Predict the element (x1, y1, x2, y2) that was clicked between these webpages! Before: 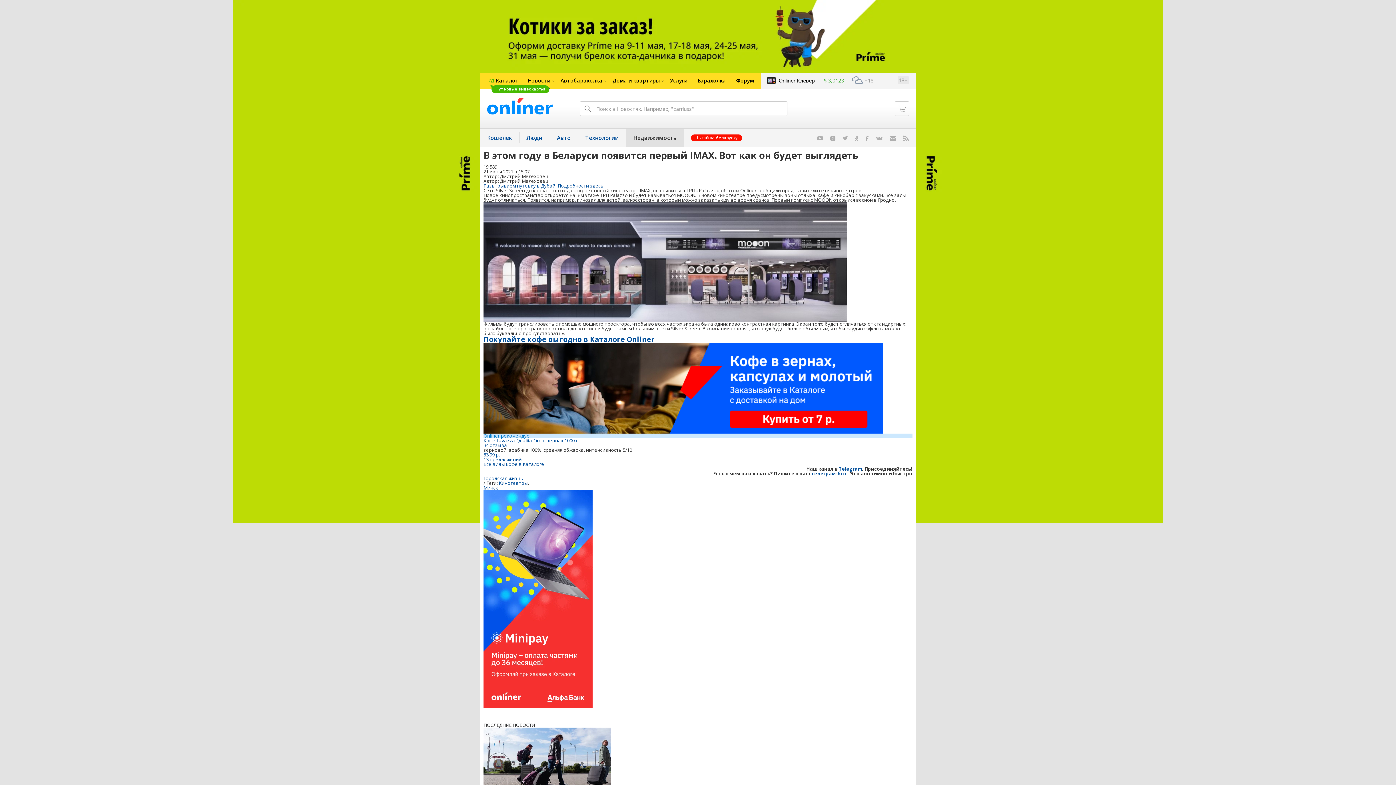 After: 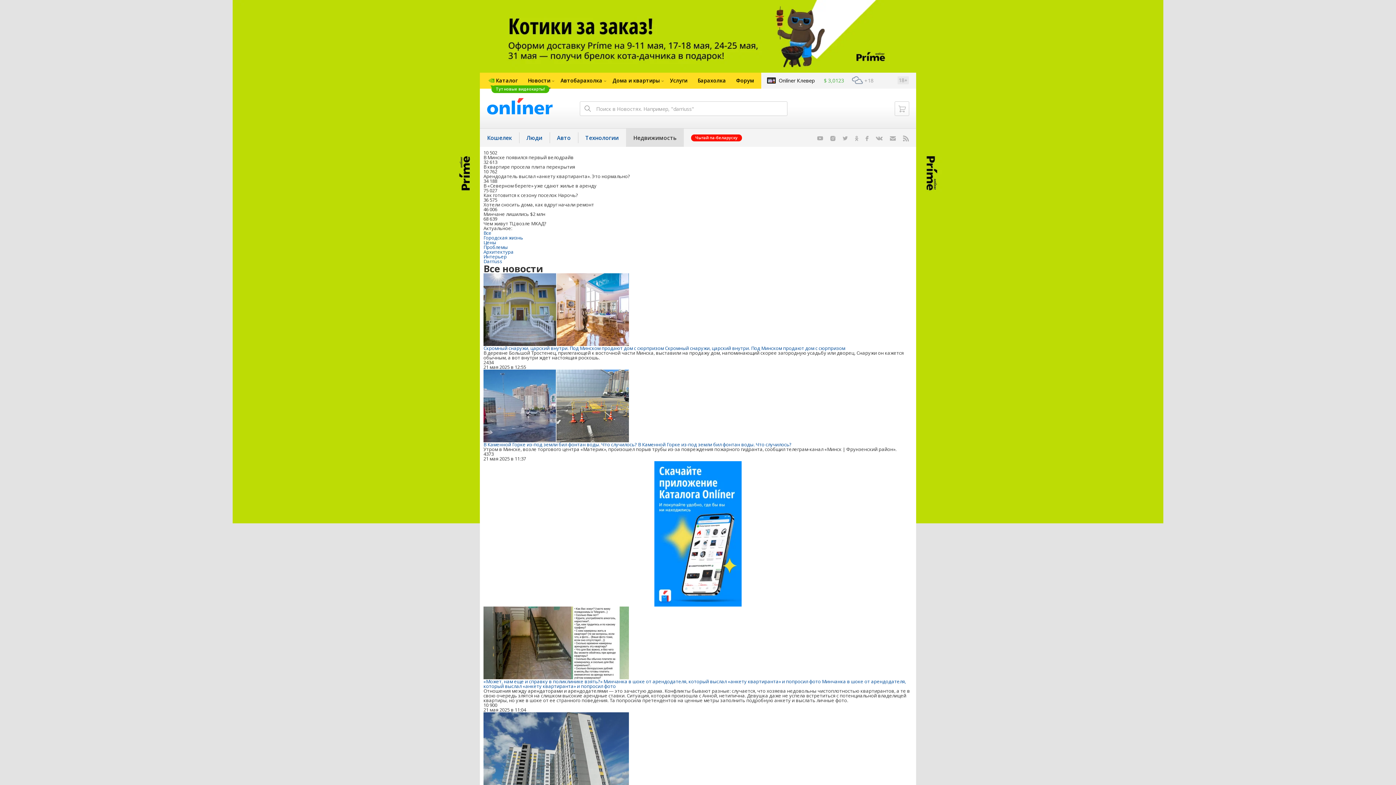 Action: label: Недвижимость bbox: (626, 128, 684, 146)